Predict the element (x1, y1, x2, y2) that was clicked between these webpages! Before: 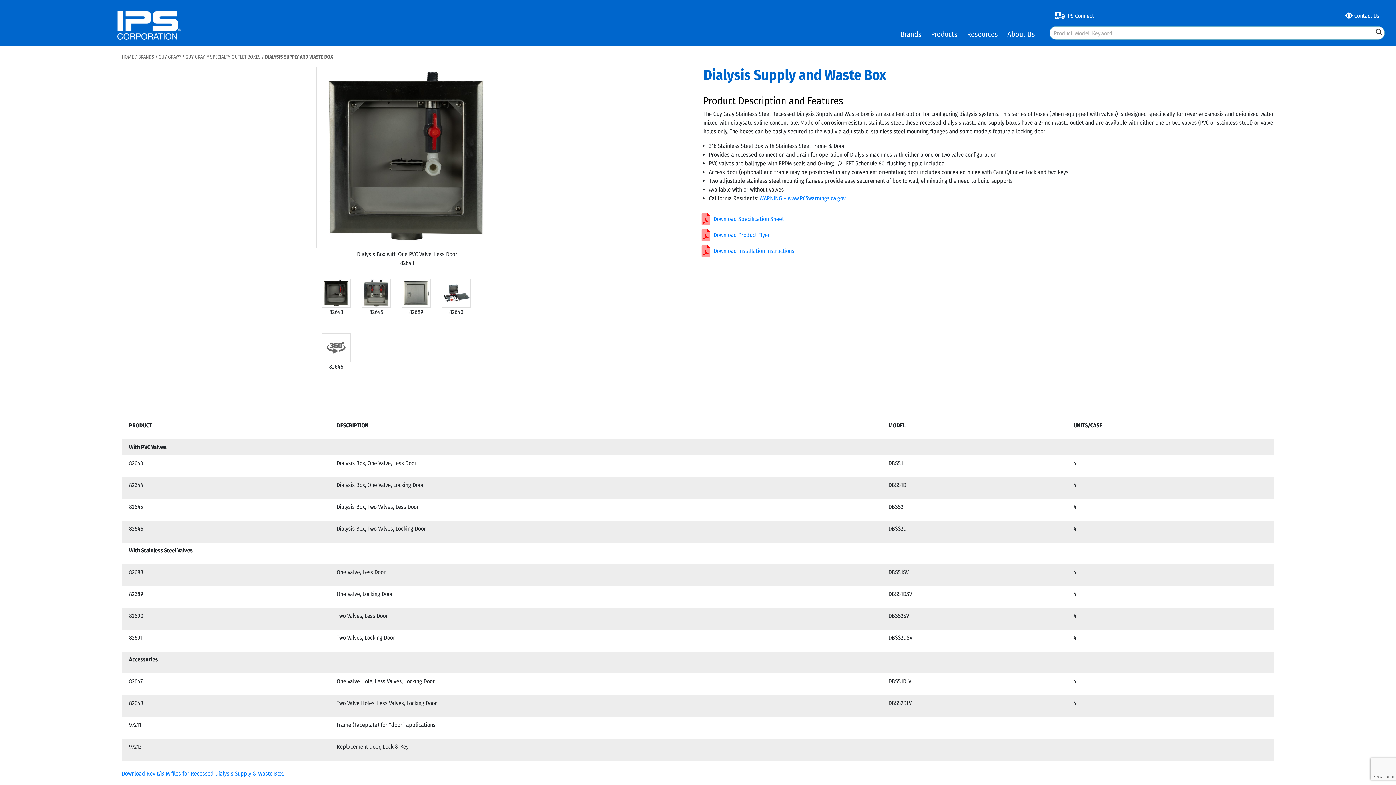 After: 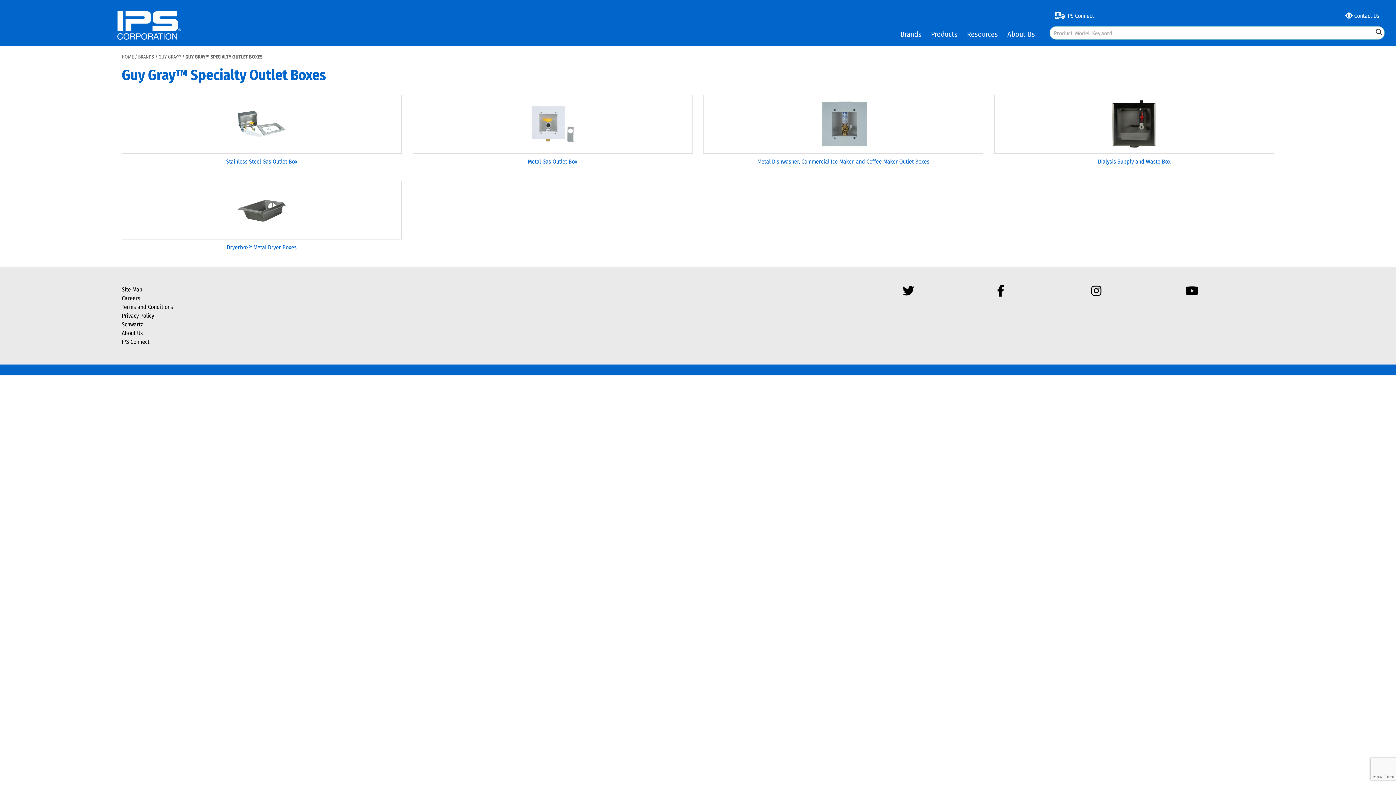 Action: label: GUY GRAY™ SPECIALTY OUTLET BOXES bbox: (185, 53, 260, 59)